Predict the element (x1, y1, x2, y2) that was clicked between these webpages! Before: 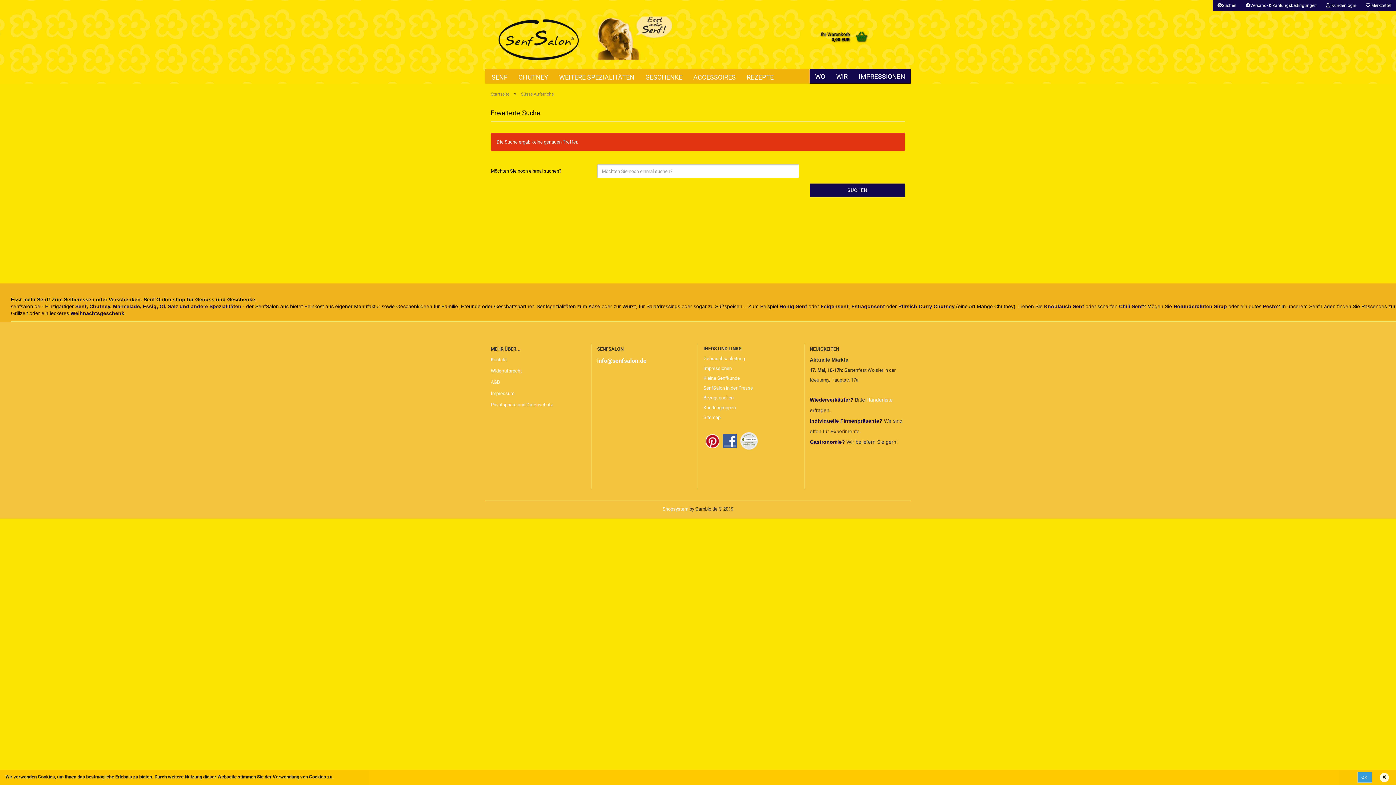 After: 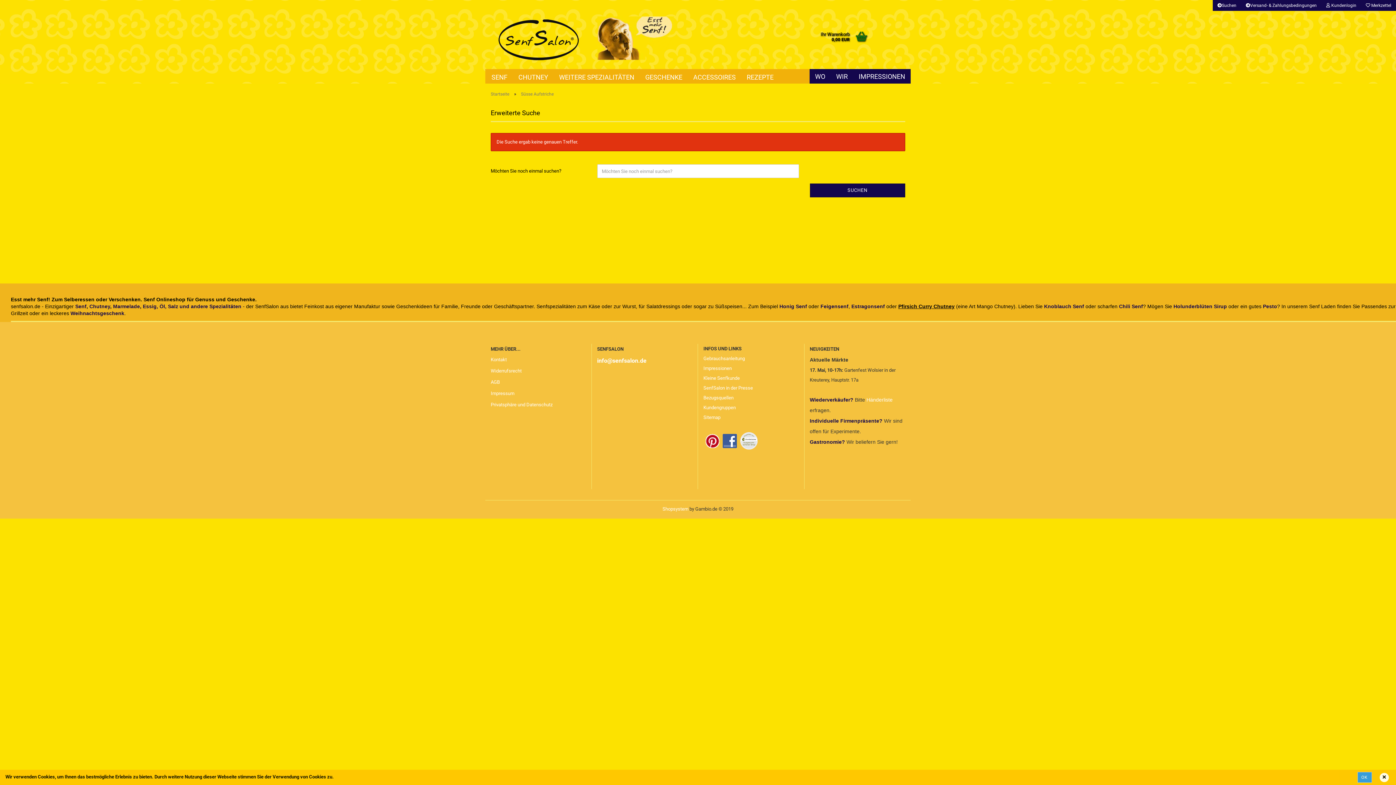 Action: label: Pfirsich Curry Chutney bbox: (898, 303, 954, 309)